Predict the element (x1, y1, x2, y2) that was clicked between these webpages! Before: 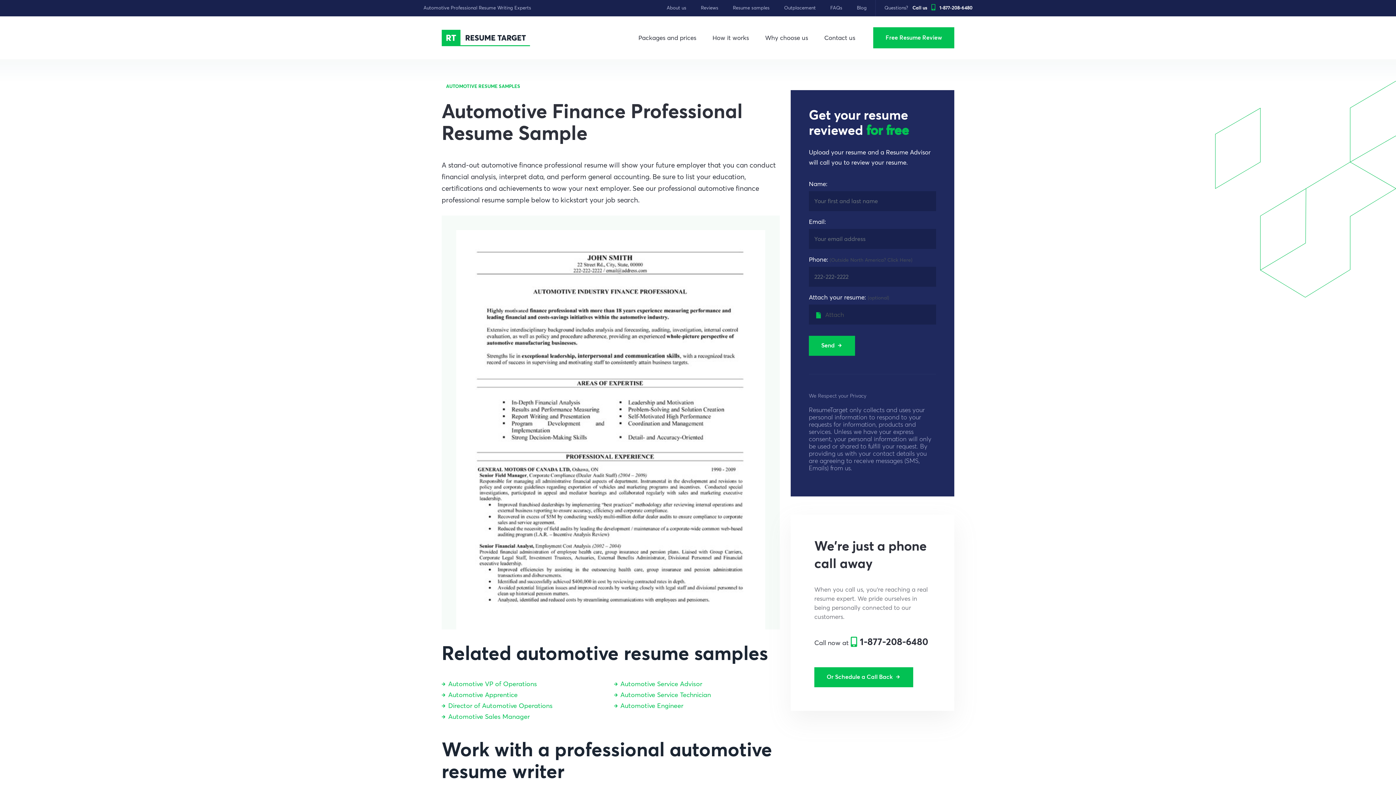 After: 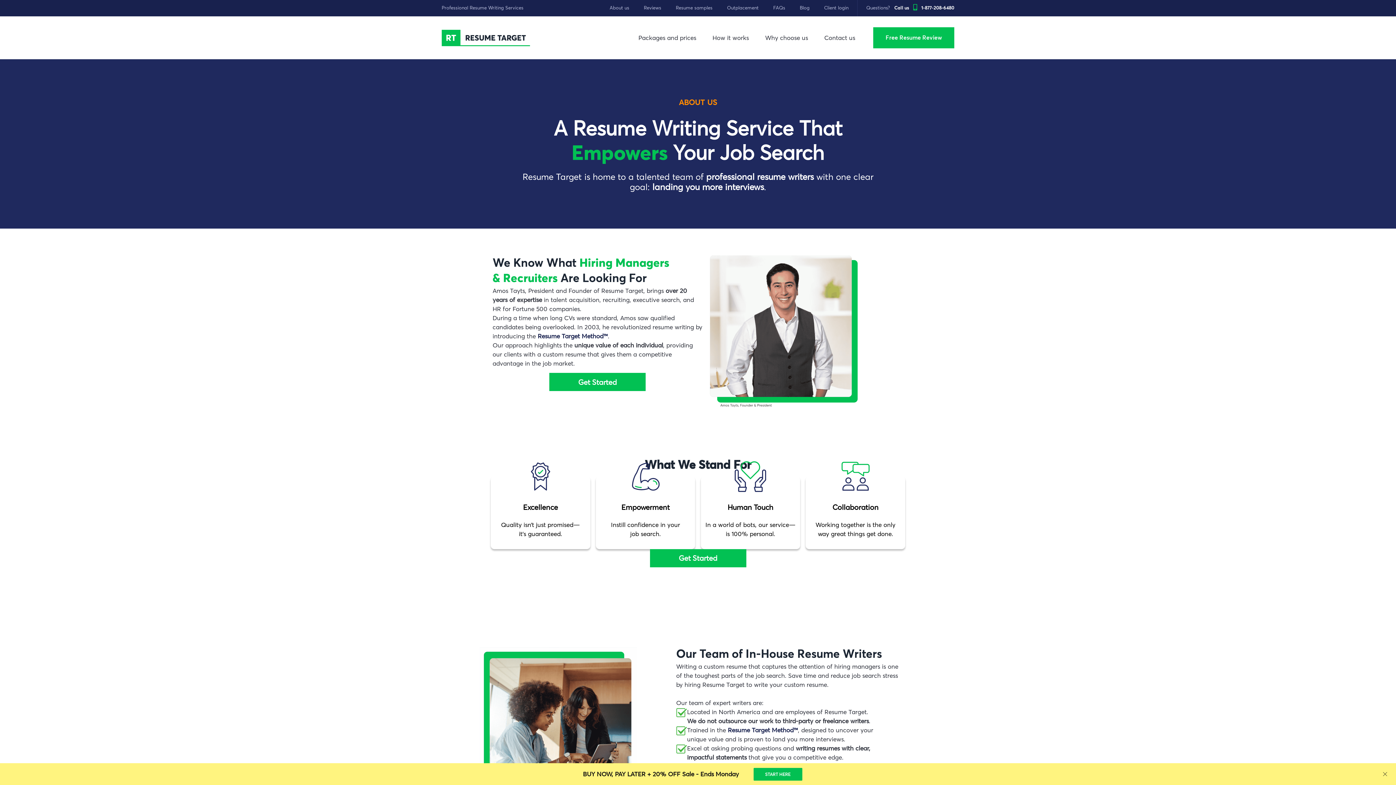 Action: bbox: (661, 0, 695, 16) label: About us